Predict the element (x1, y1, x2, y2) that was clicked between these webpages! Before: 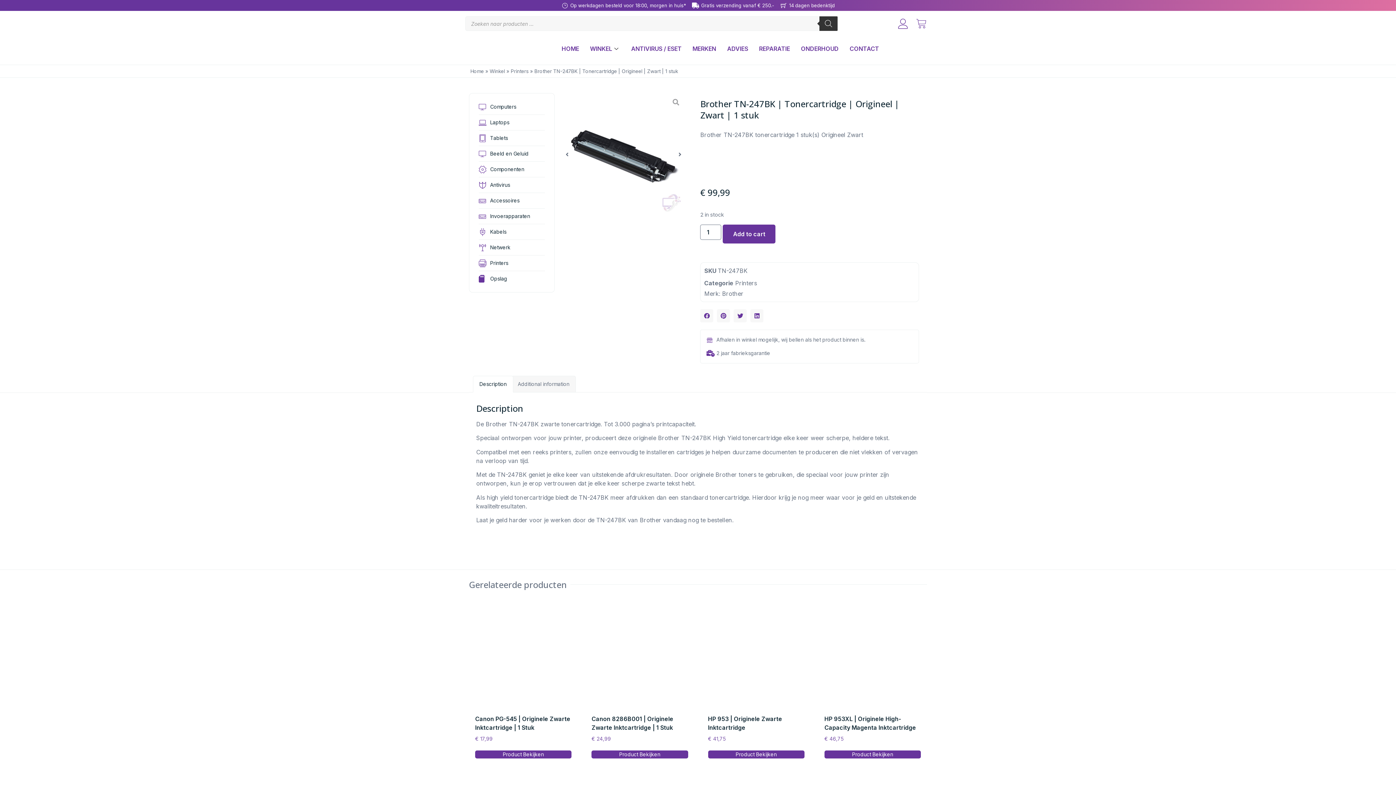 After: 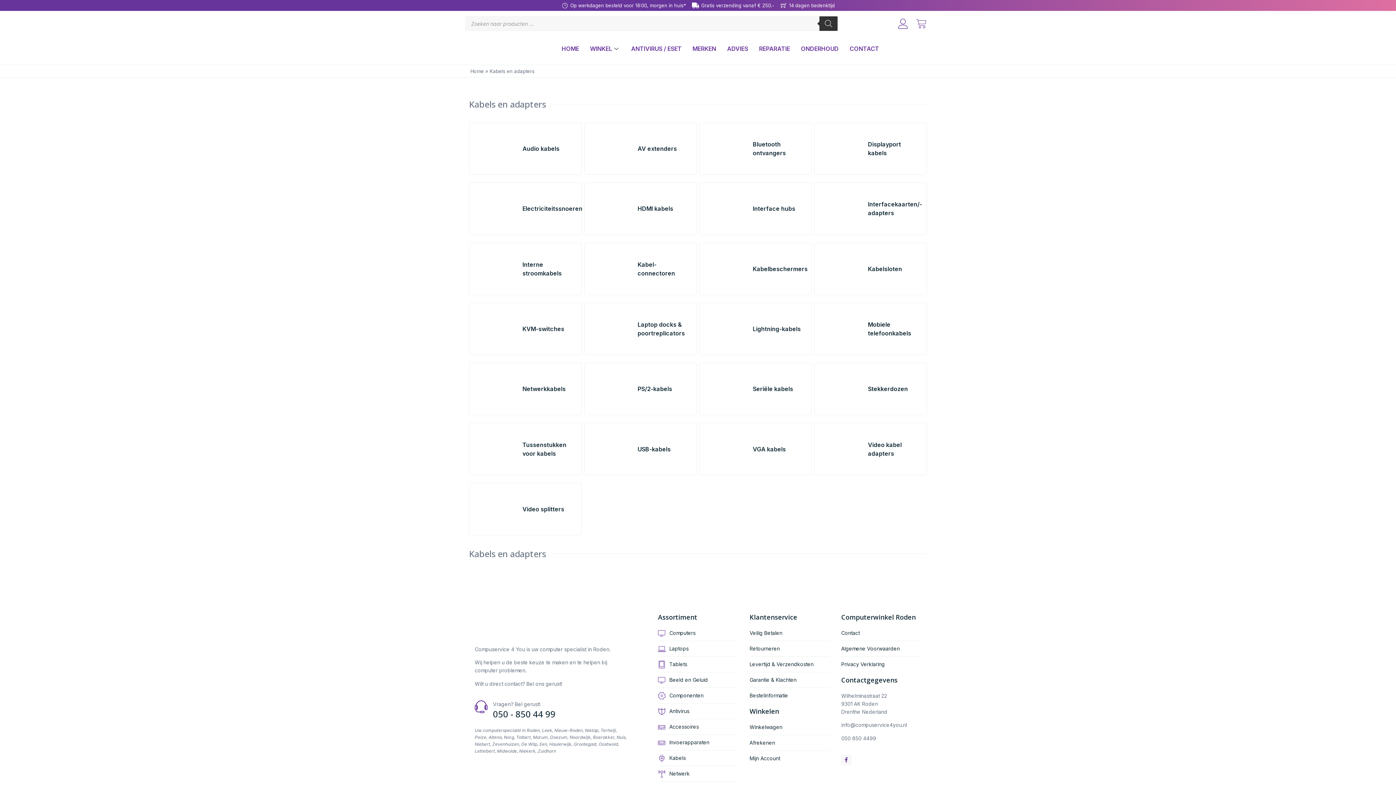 Action: bbox: (478, 228, 545, 236) label: Kabels